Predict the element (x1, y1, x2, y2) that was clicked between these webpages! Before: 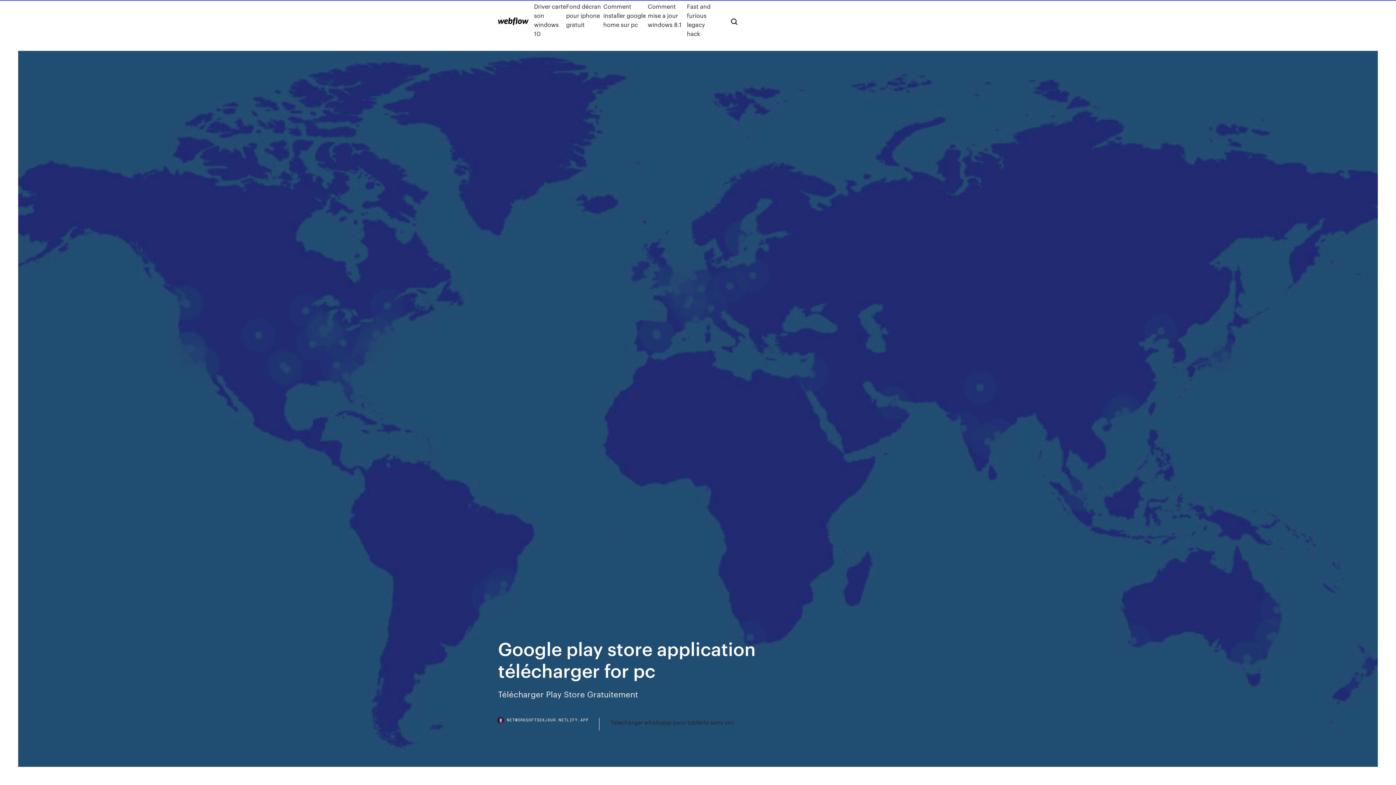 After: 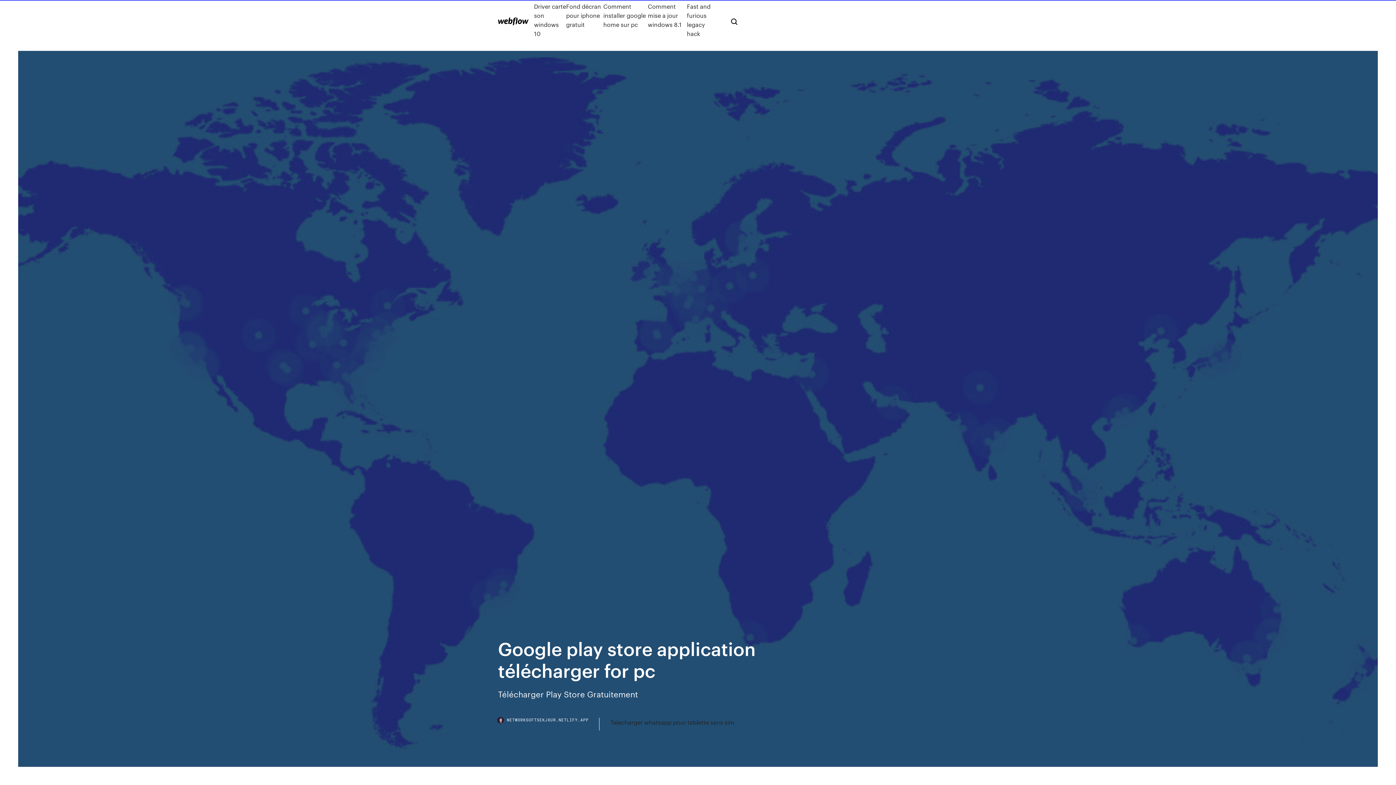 Action: bbox: (498, 718, 599, 730) label: NETWORKSOFTSEKJXUR.NETLIFY.APP